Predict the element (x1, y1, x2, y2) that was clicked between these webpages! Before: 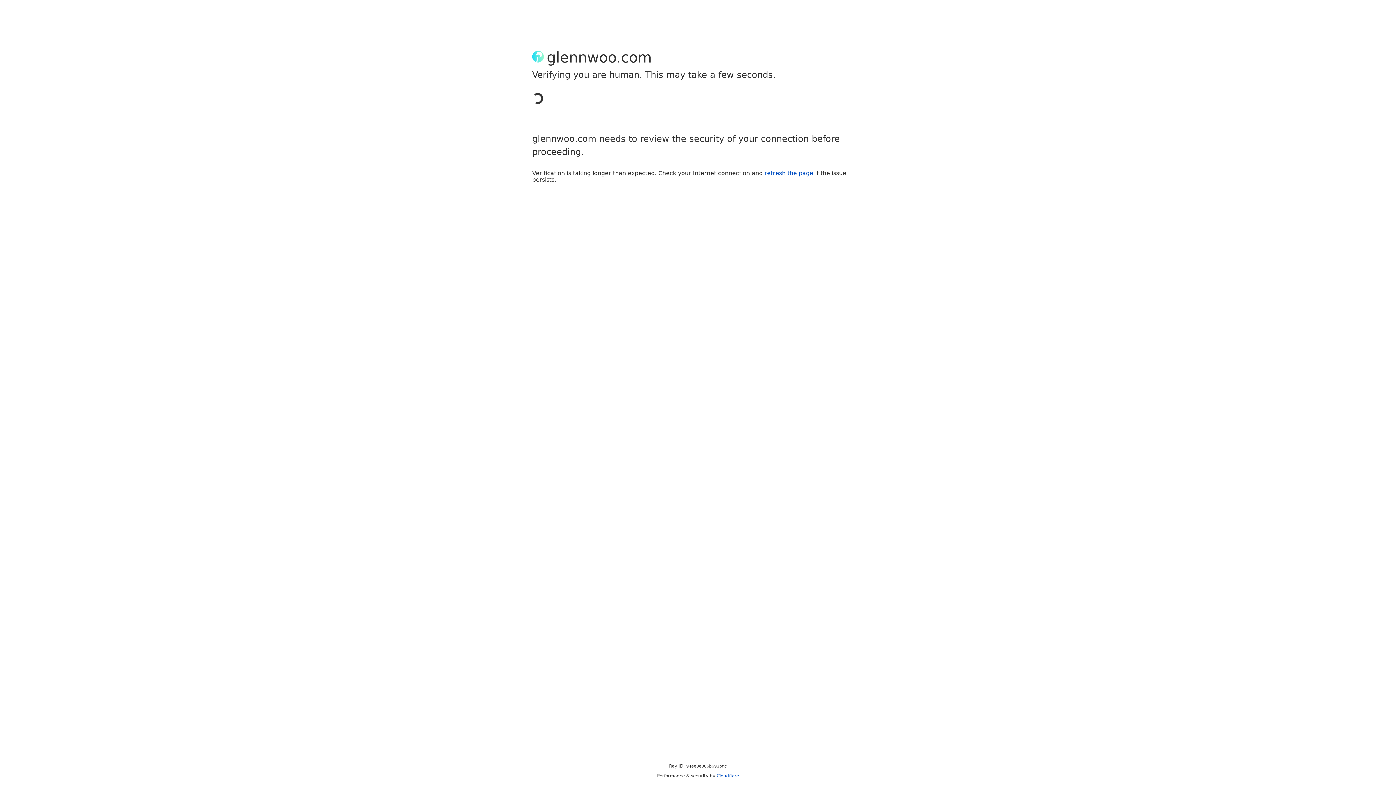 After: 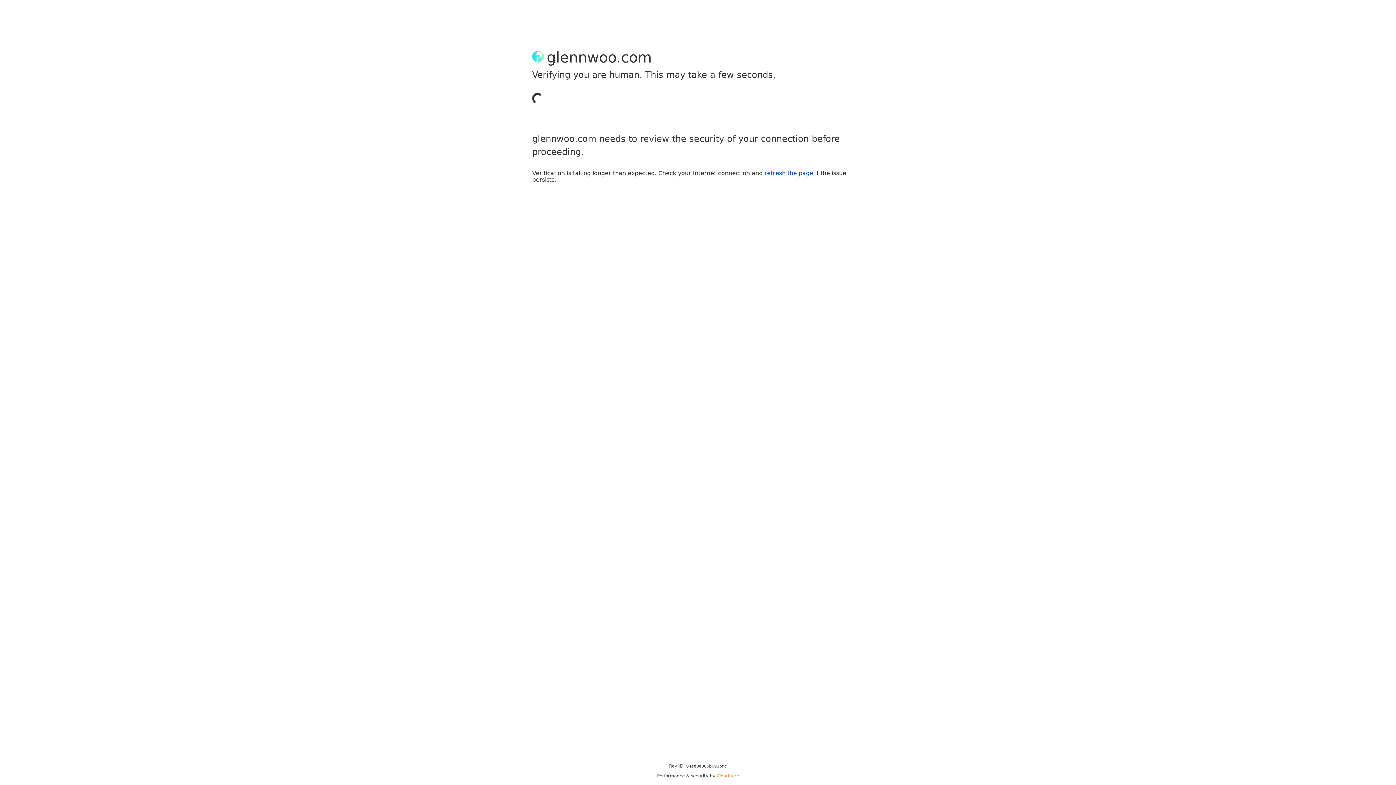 Action: label: Cloudflare bbox: (716, 773, 739, 778)